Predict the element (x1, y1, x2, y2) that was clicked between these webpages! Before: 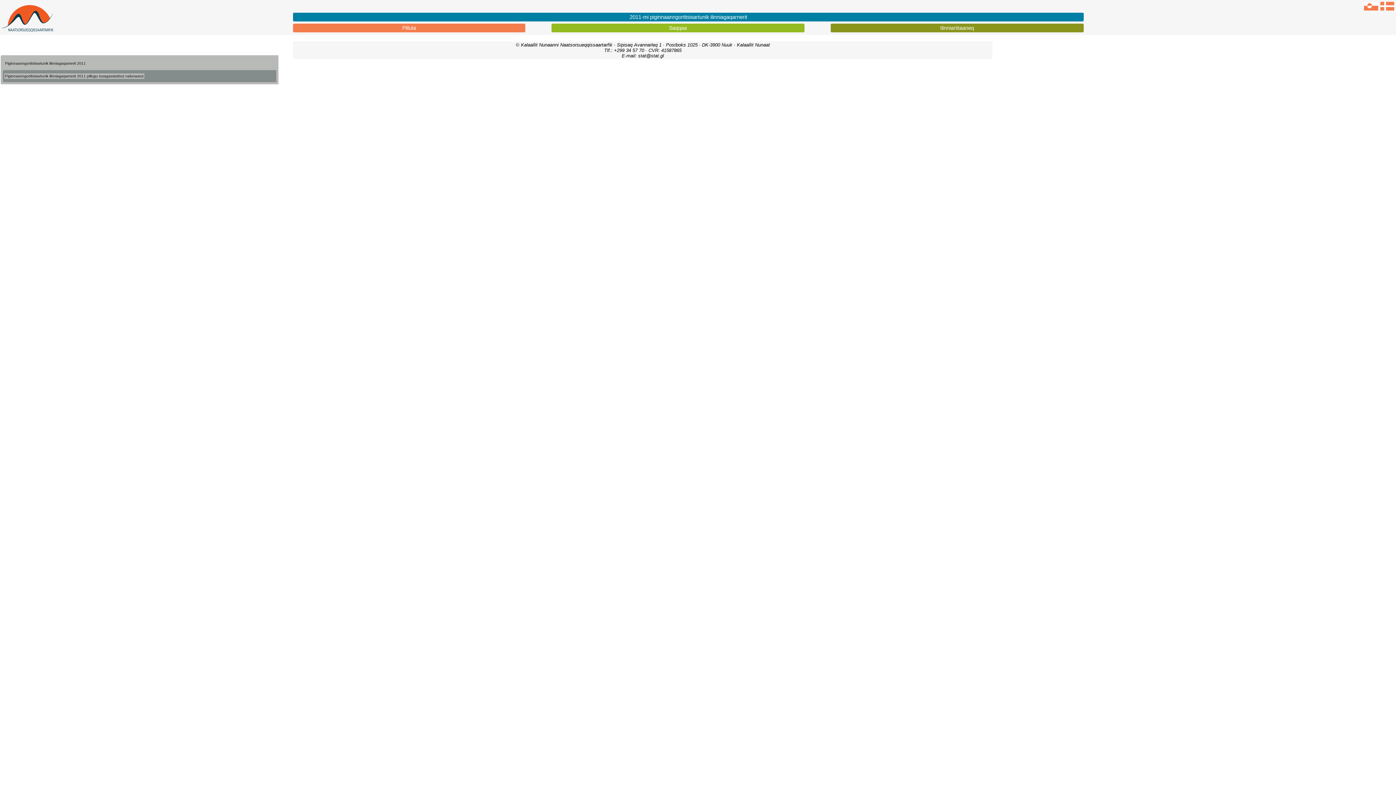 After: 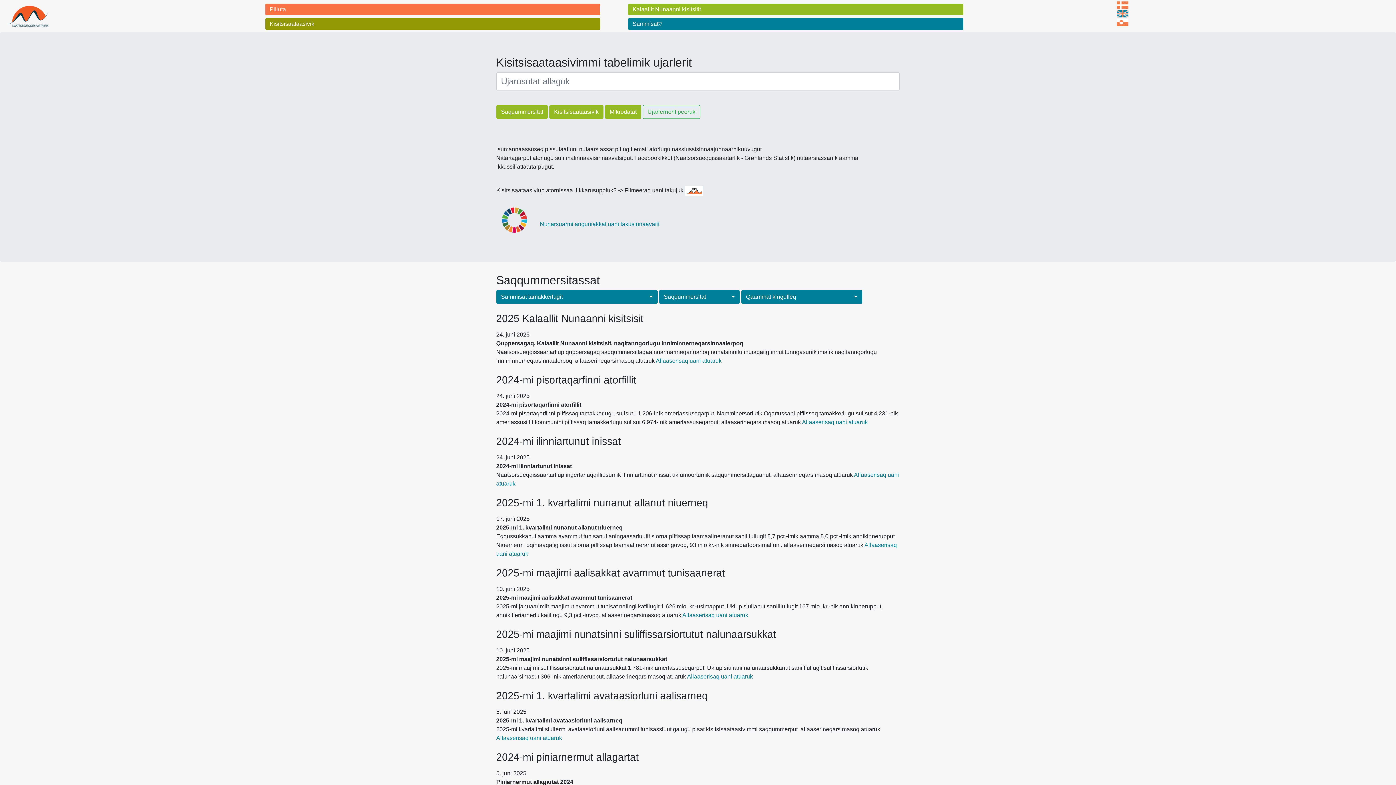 Action: bbox: (551, 23, 804, 32) label: Saqqaa